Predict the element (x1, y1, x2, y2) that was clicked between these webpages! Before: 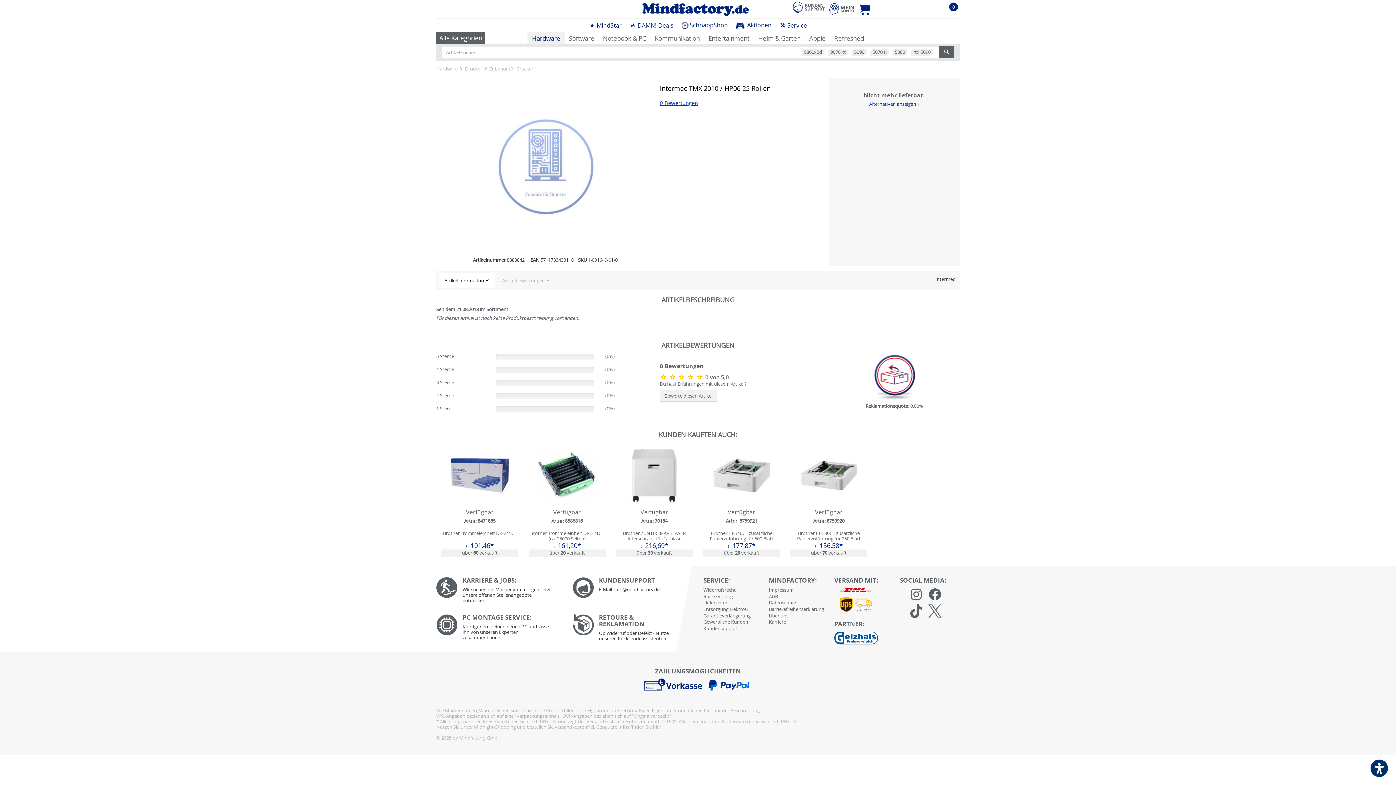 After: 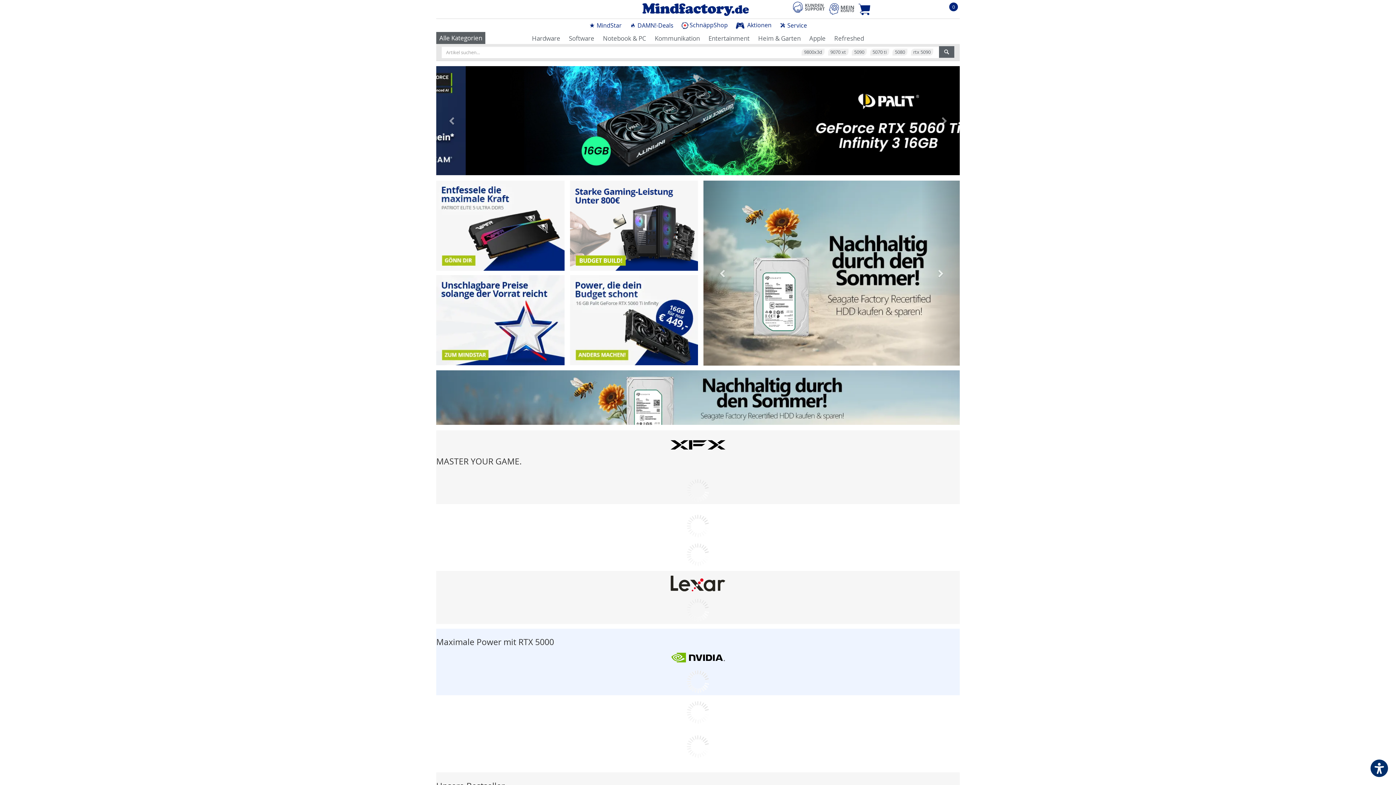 Action: bbox: (732, 19, 775, 32) label:  Aktionen